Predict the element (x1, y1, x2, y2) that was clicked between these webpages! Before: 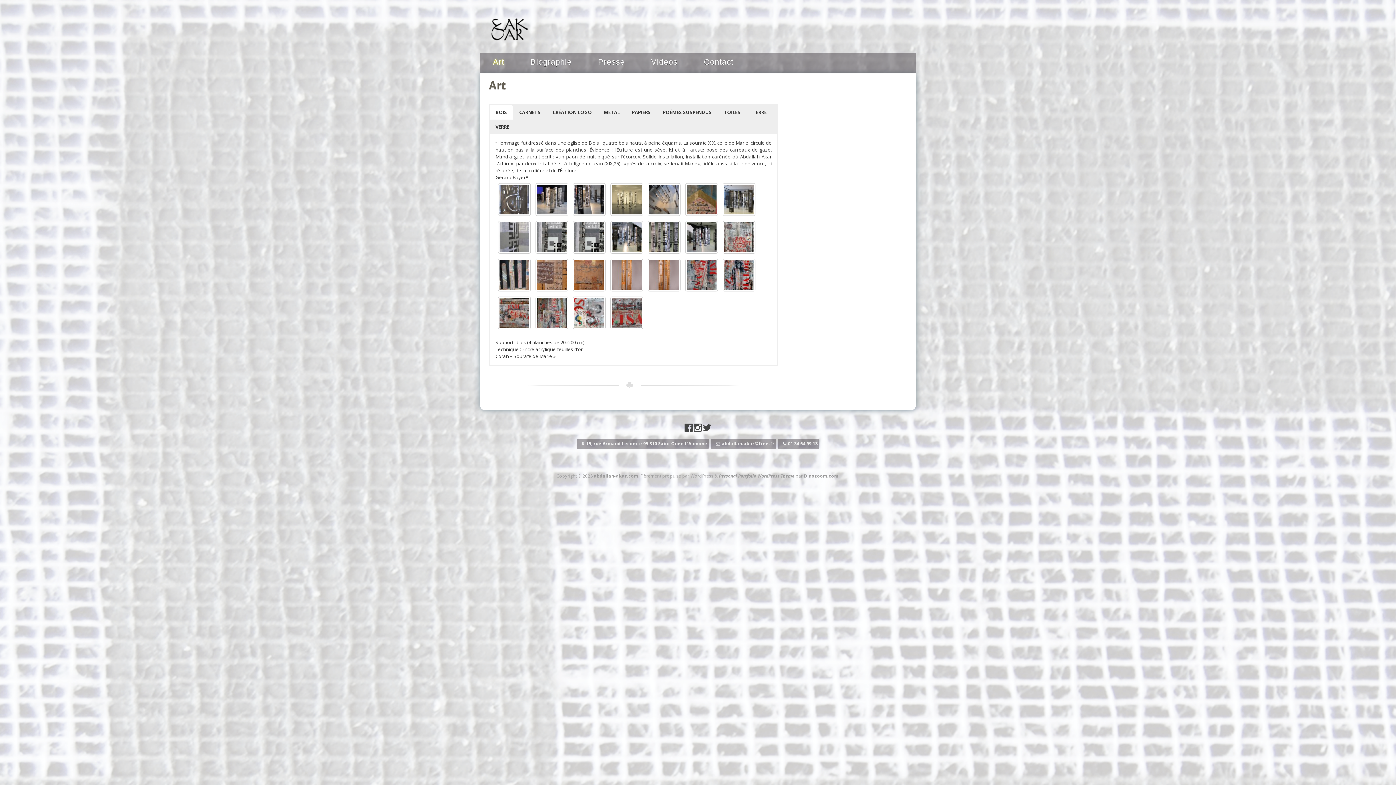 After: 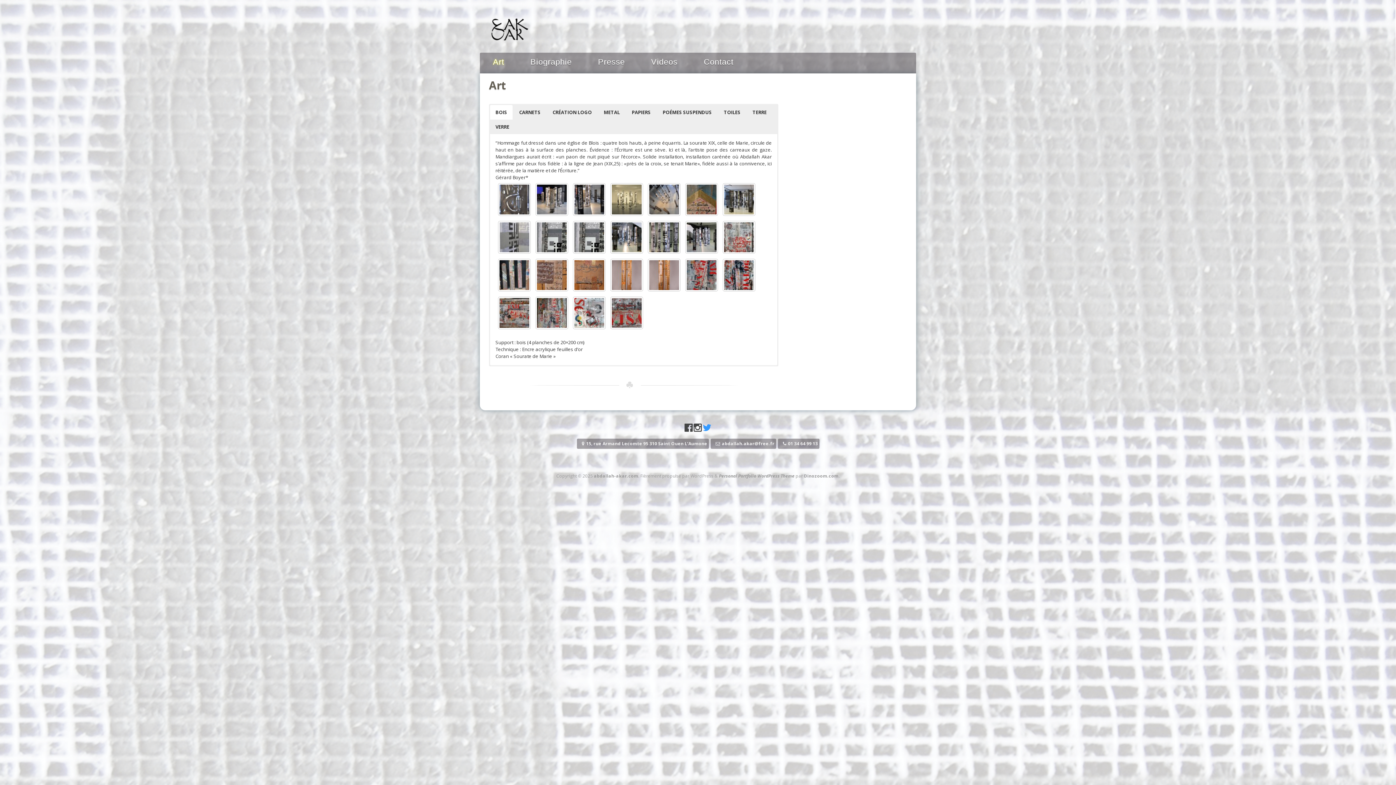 Action: bbox: (702, 426, 711, 432)